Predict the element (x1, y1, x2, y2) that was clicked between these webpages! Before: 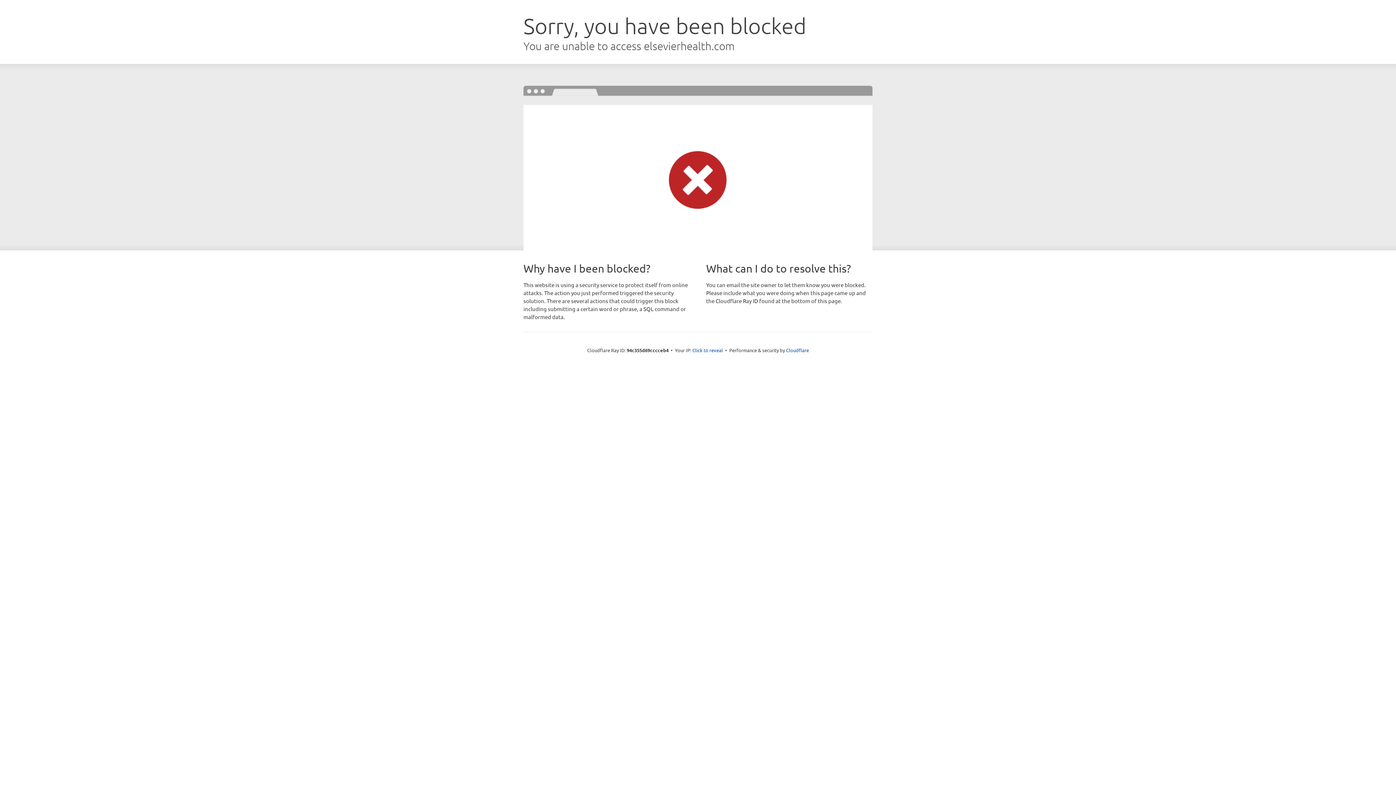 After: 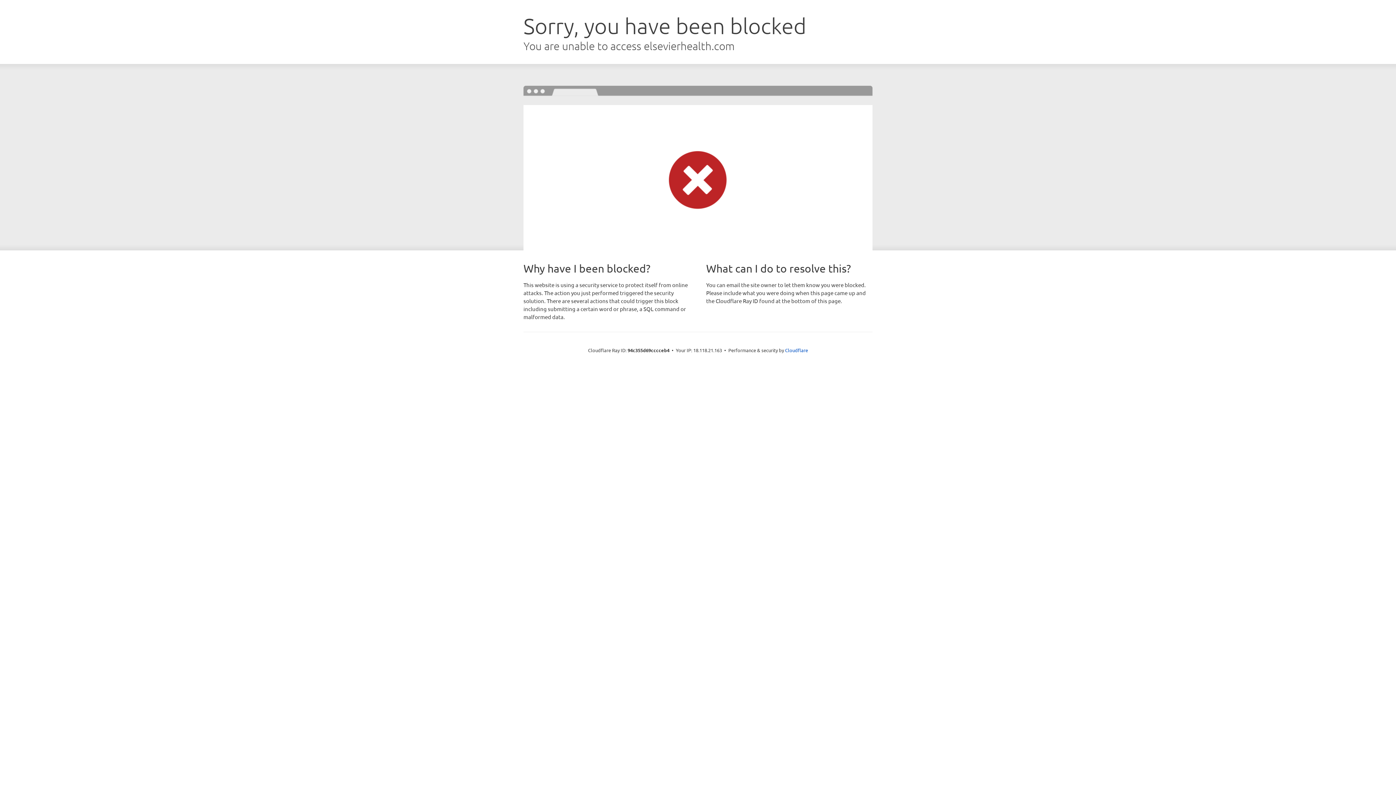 Action: label: Click to reveal bbox: (692, 346, 723, 353)